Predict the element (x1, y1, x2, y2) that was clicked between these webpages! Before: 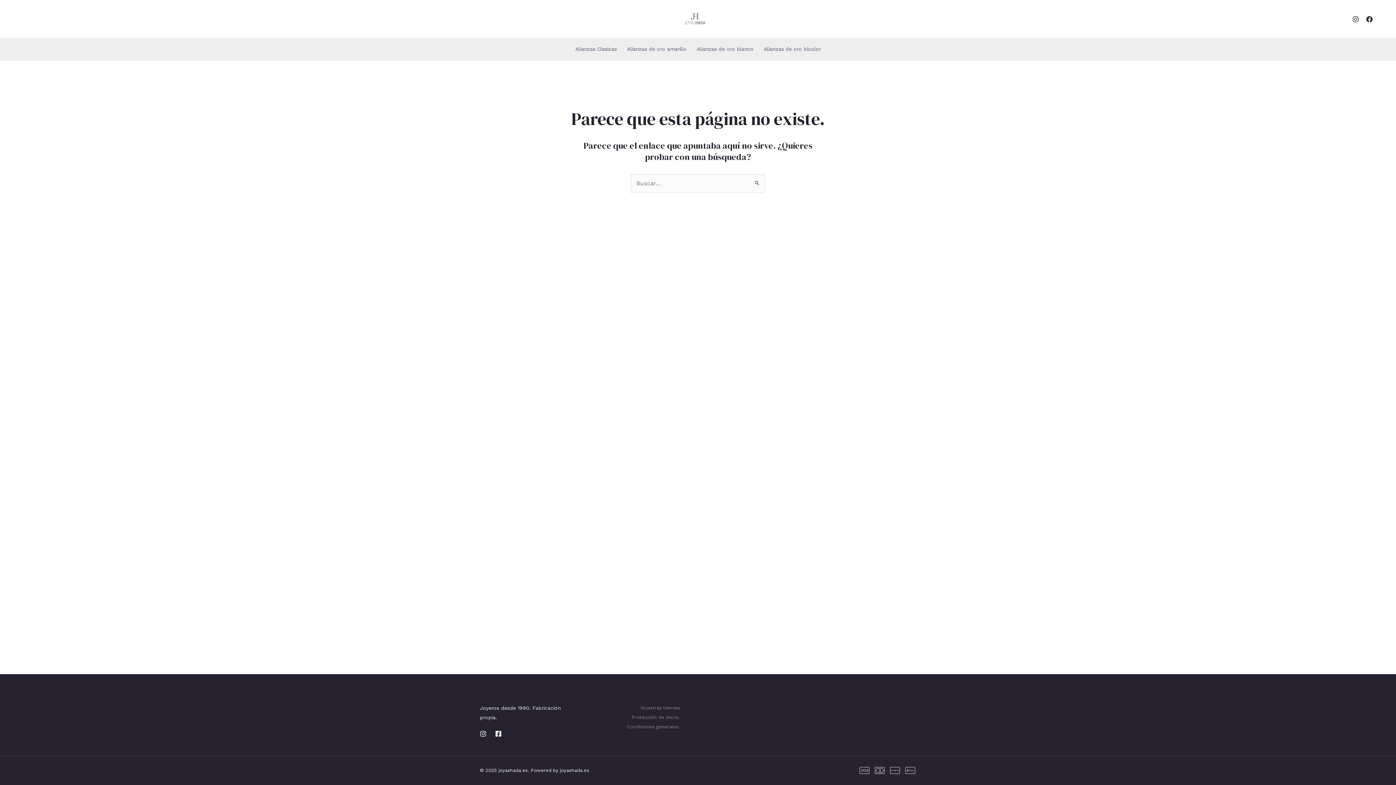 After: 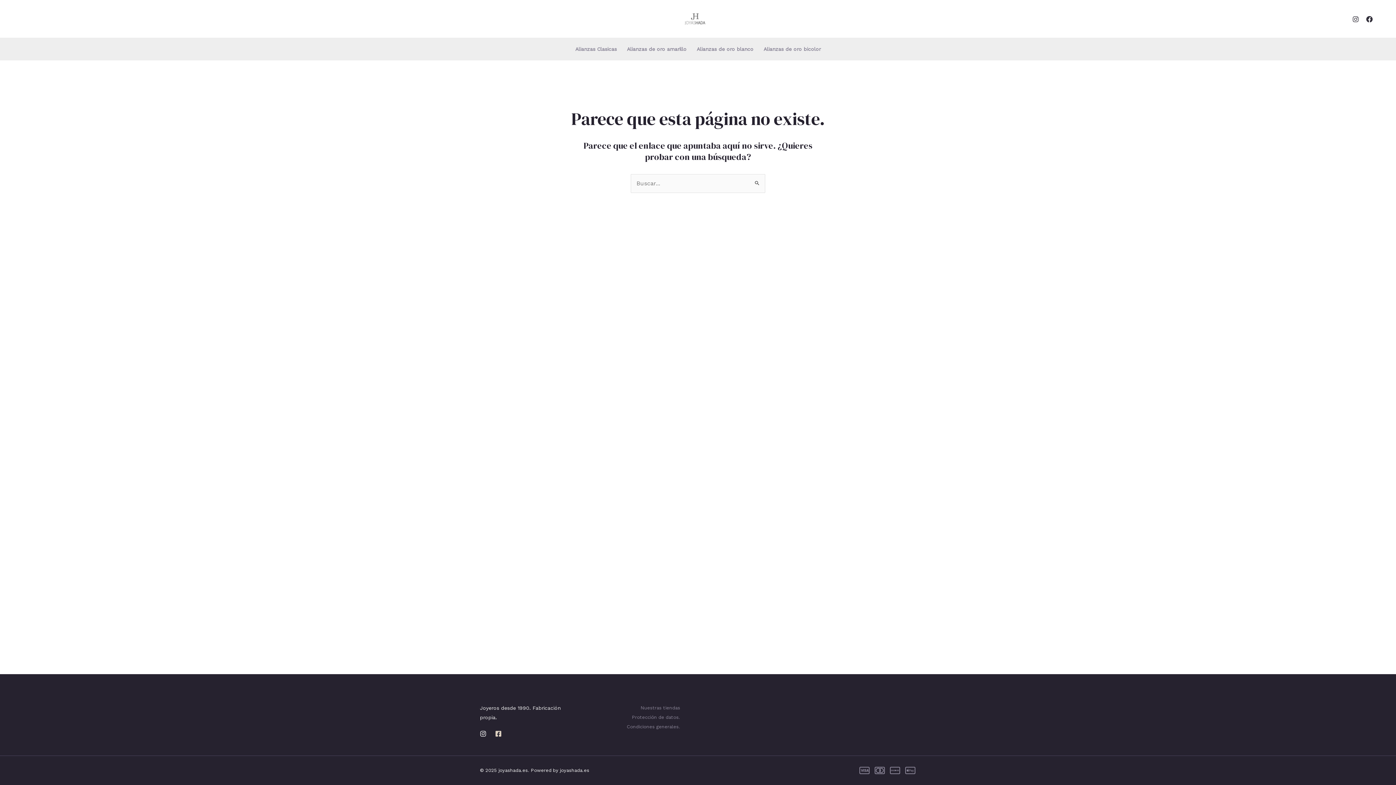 Action: label: Facebook bbox: (495, 730, 501, 737)